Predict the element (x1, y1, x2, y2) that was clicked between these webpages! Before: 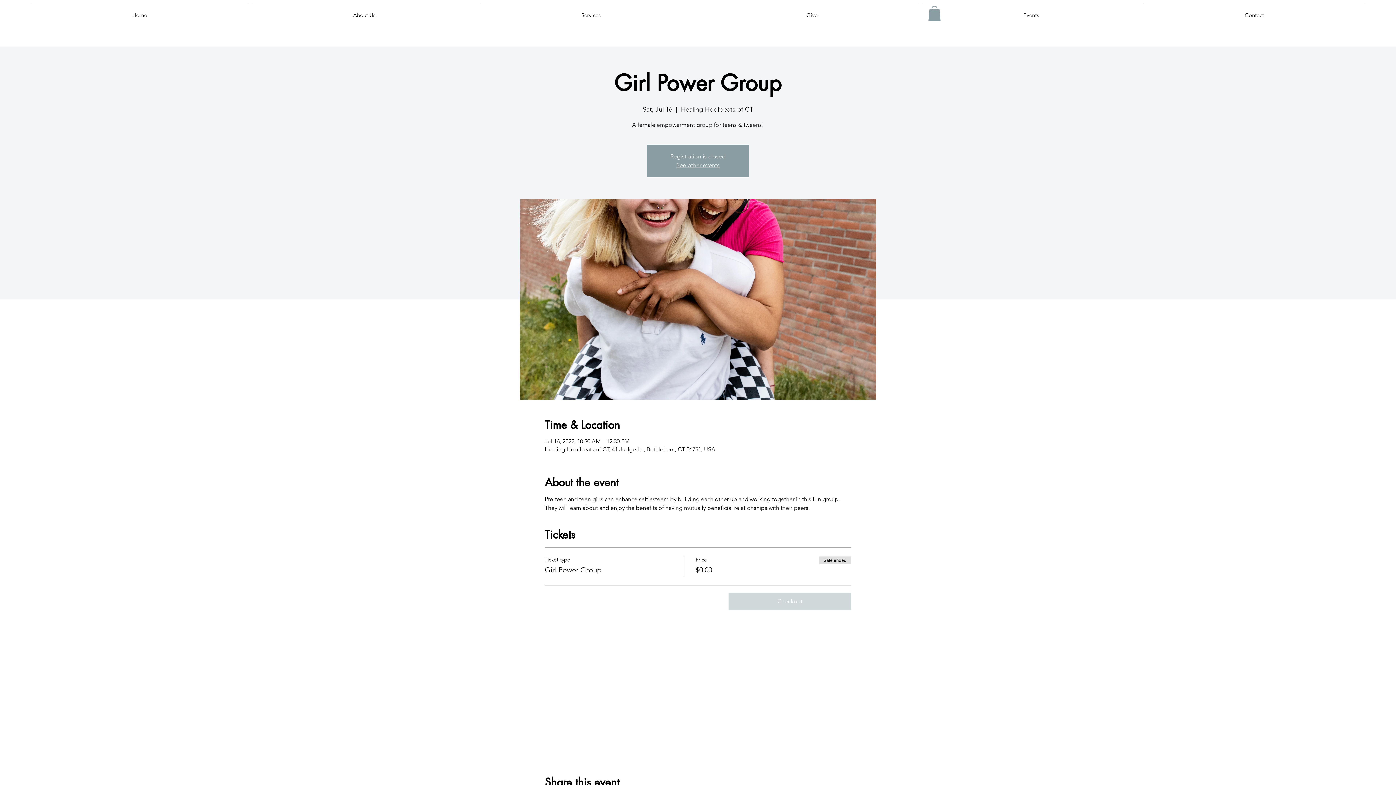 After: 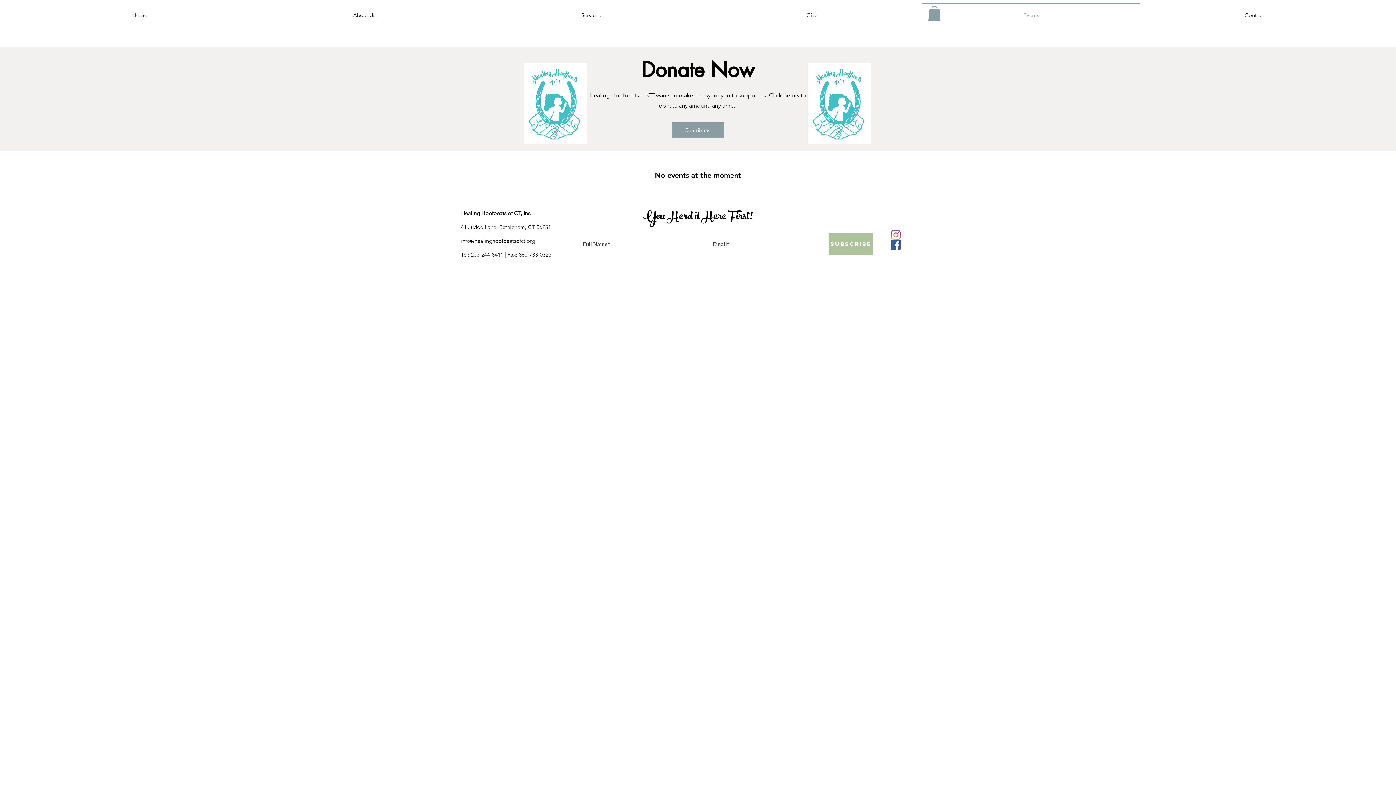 Action: bbox: (920, 2, 1142, 21) label: Events